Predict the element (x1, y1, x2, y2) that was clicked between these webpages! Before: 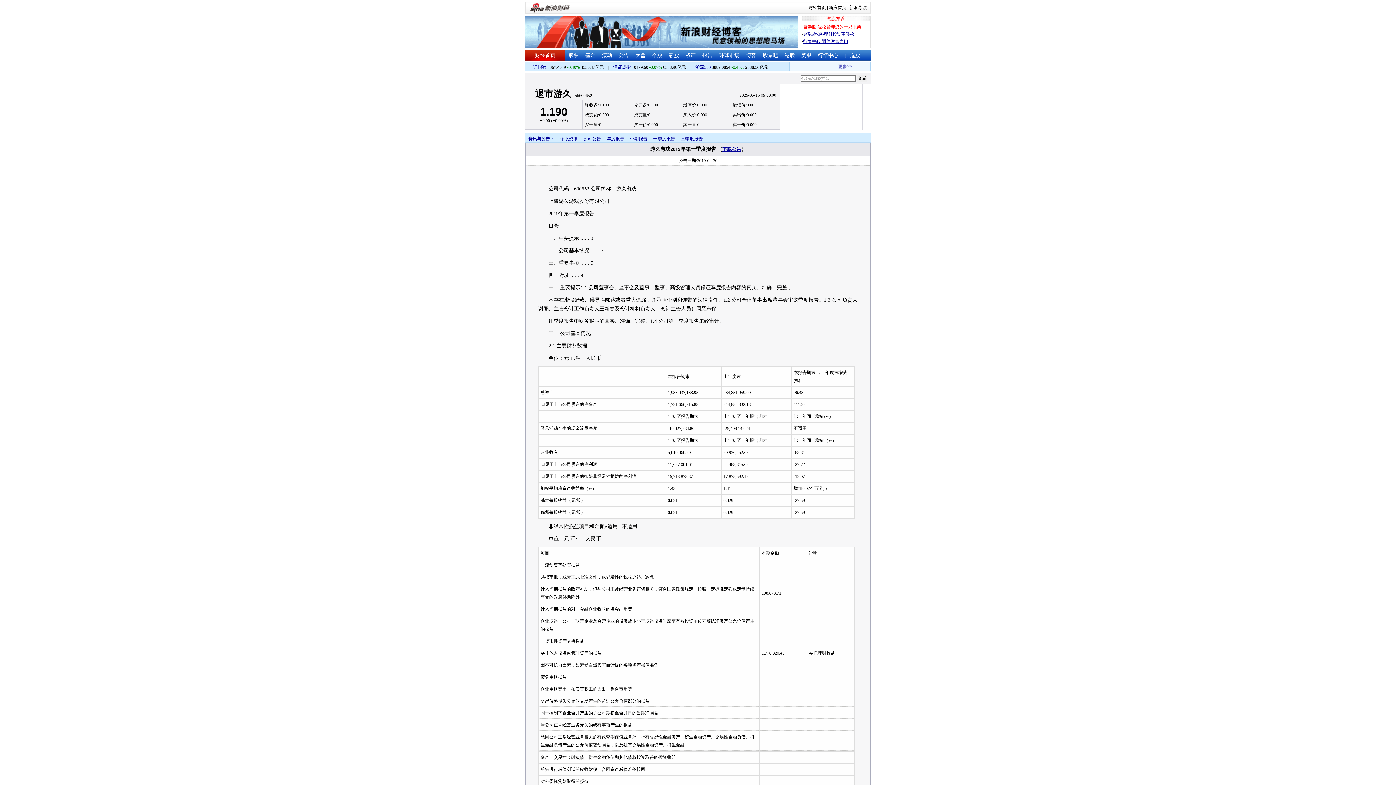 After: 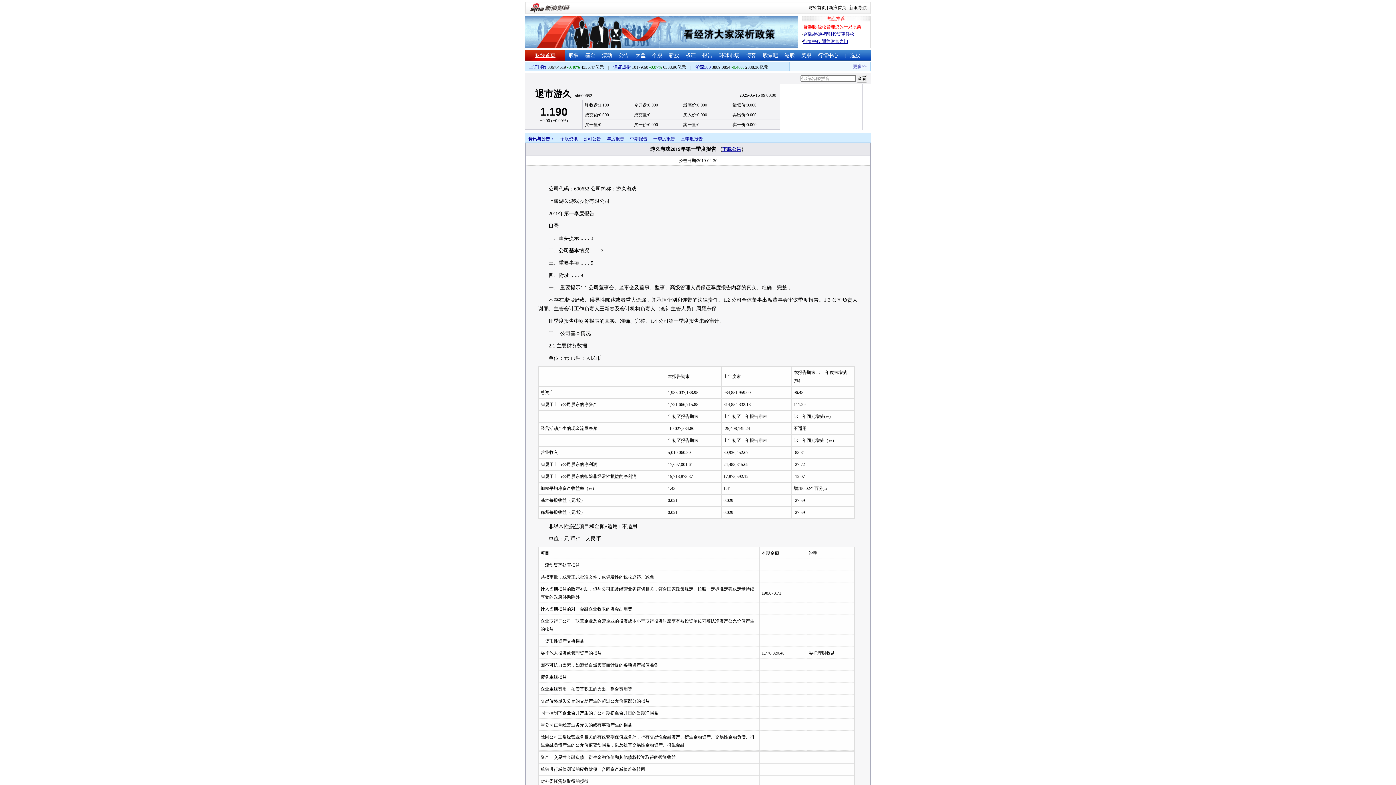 Action: bbox: (535, 52, 555, 58) label: 财经首页